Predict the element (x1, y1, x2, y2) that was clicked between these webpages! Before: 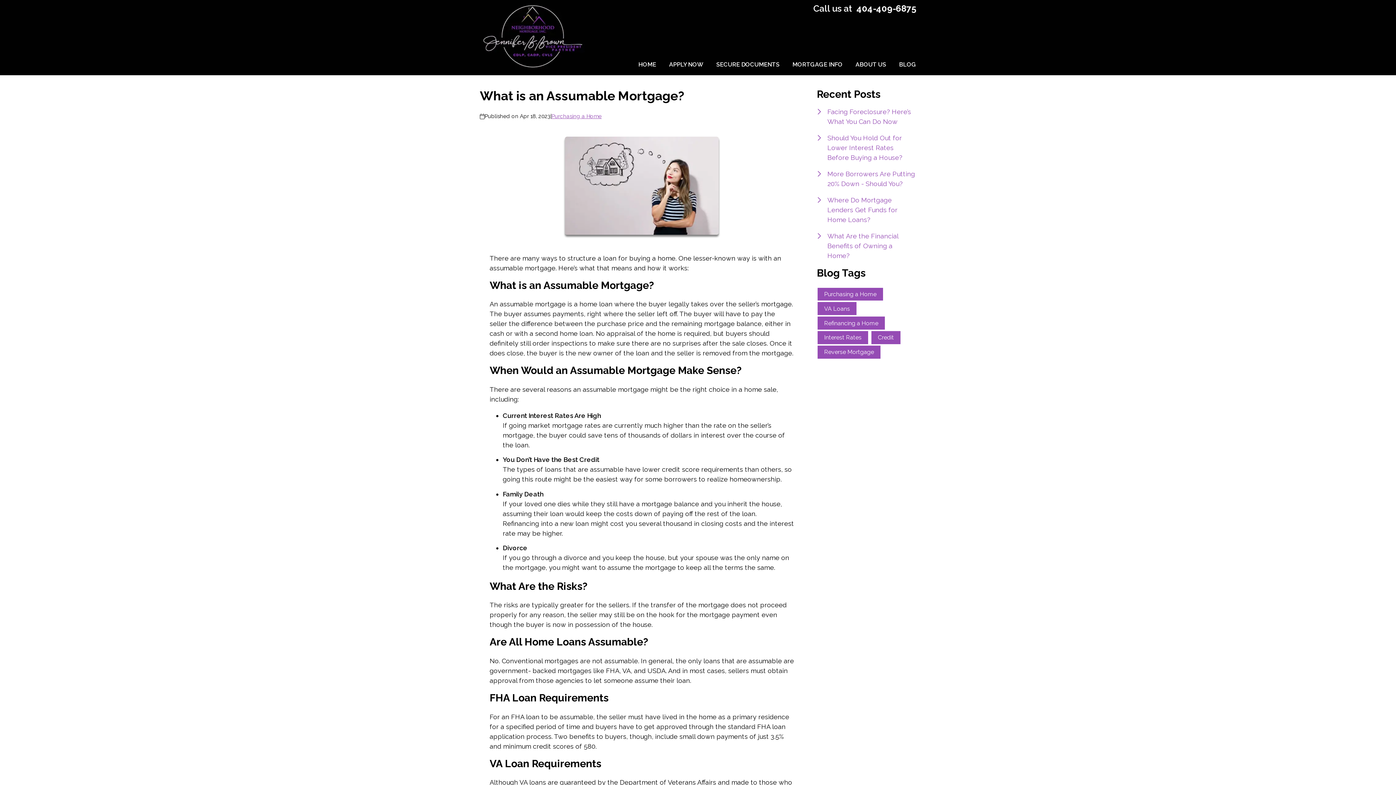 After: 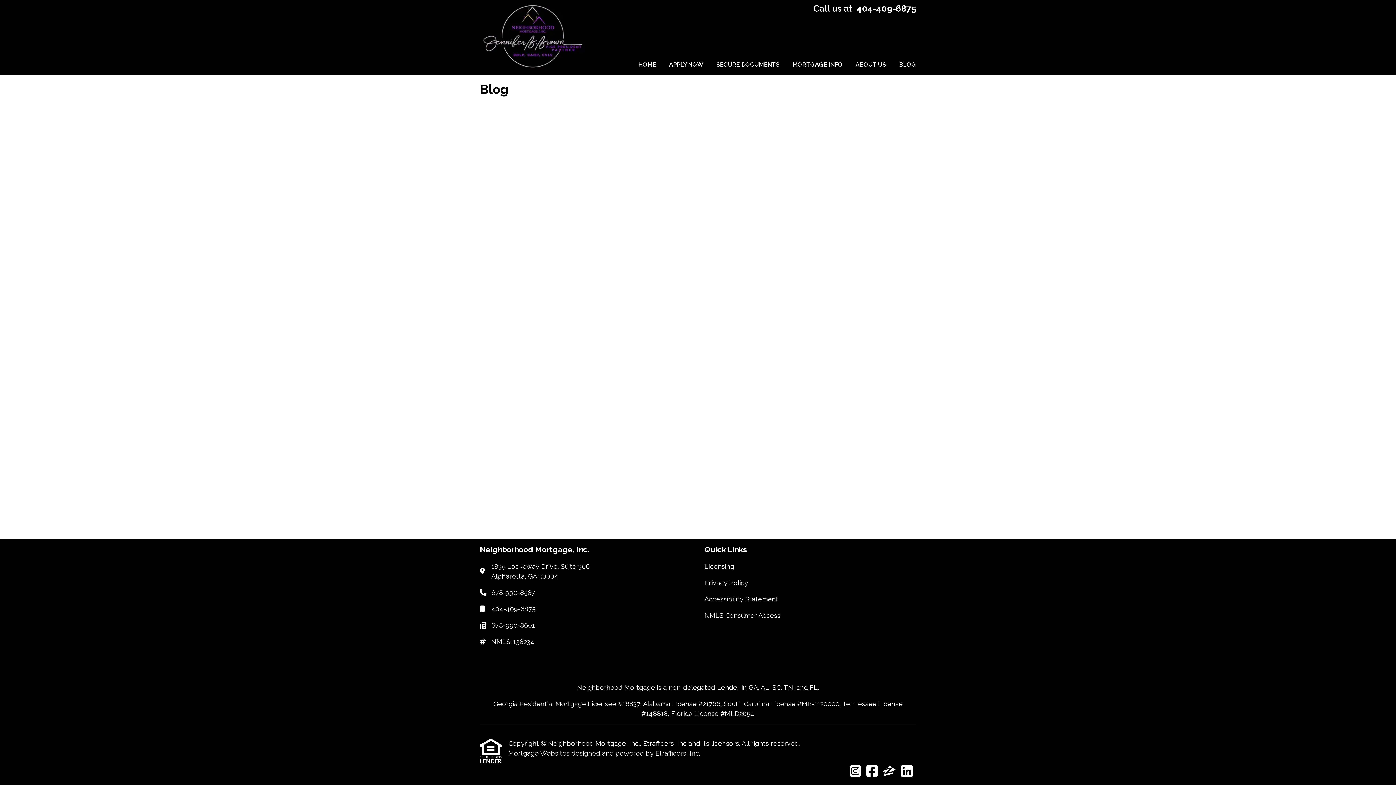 Action: bbox: (817, 331, 868, 344) label: Interest Rates